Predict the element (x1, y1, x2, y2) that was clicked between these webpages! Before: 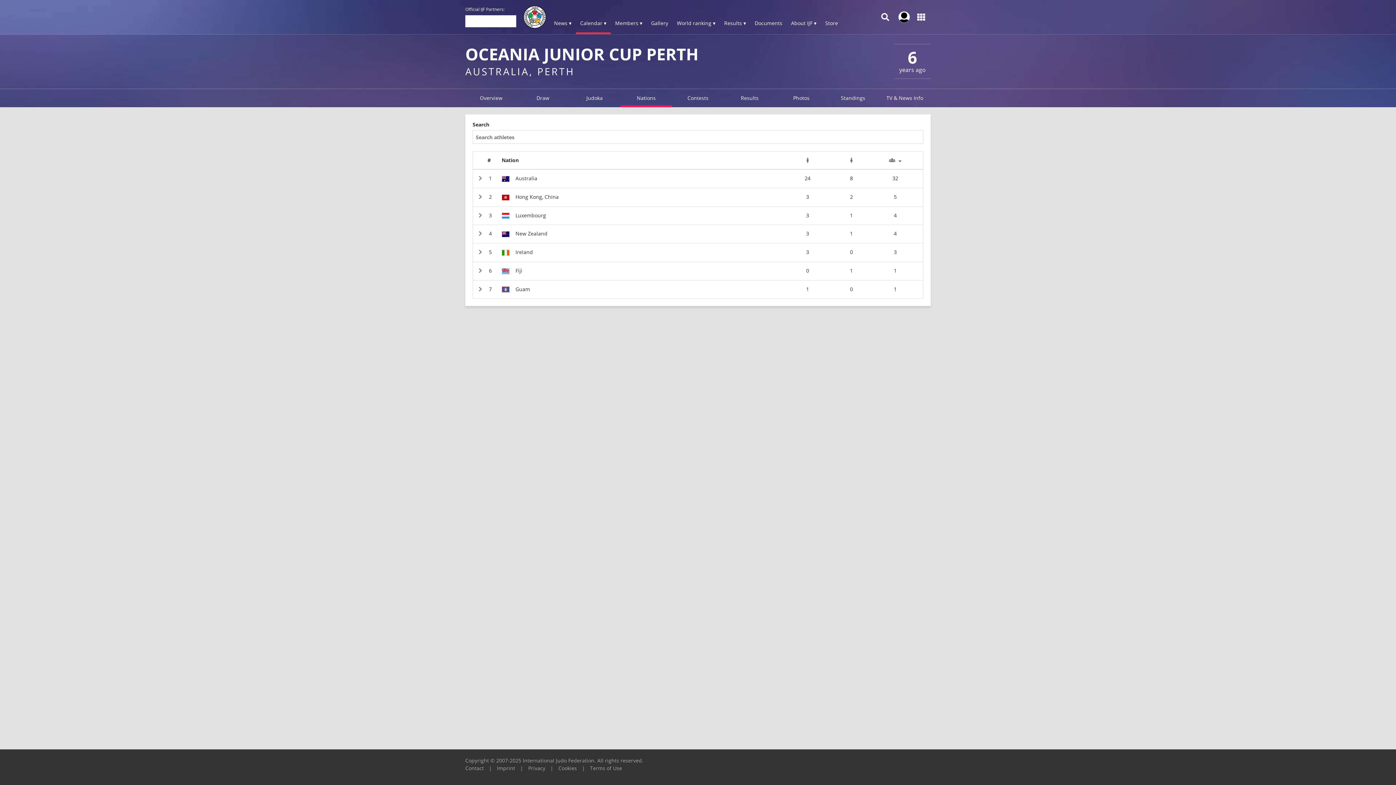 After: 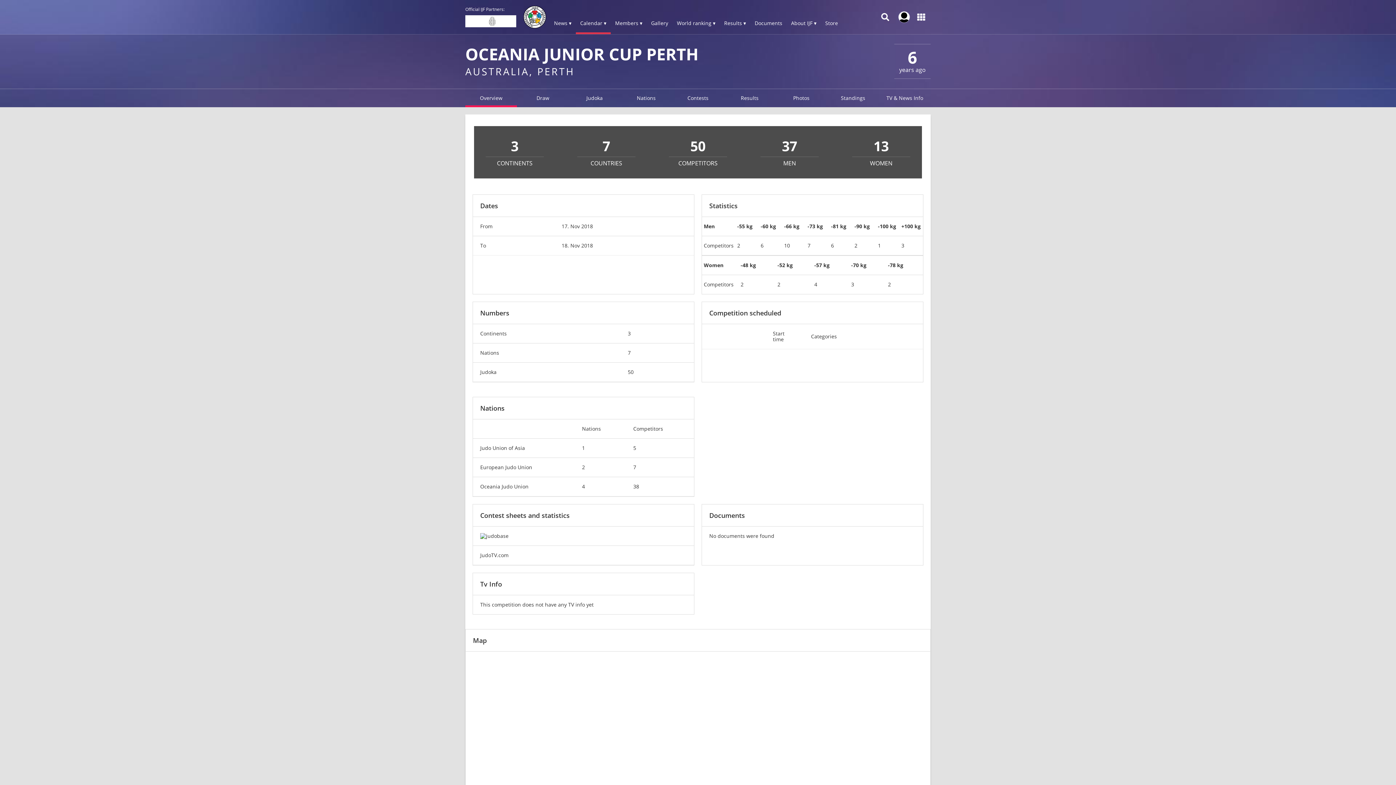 Action: bbox: (465, 89, 517, 107) label: Overview